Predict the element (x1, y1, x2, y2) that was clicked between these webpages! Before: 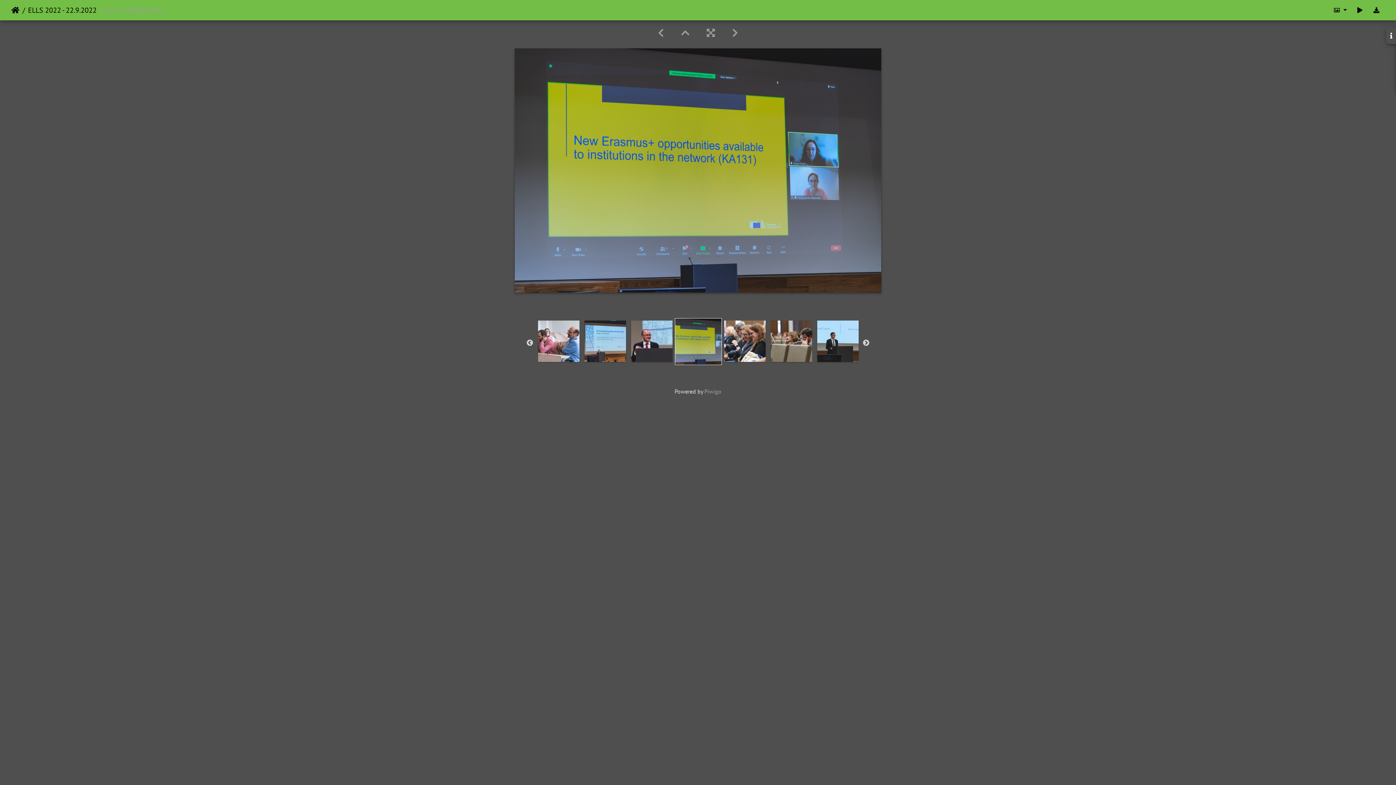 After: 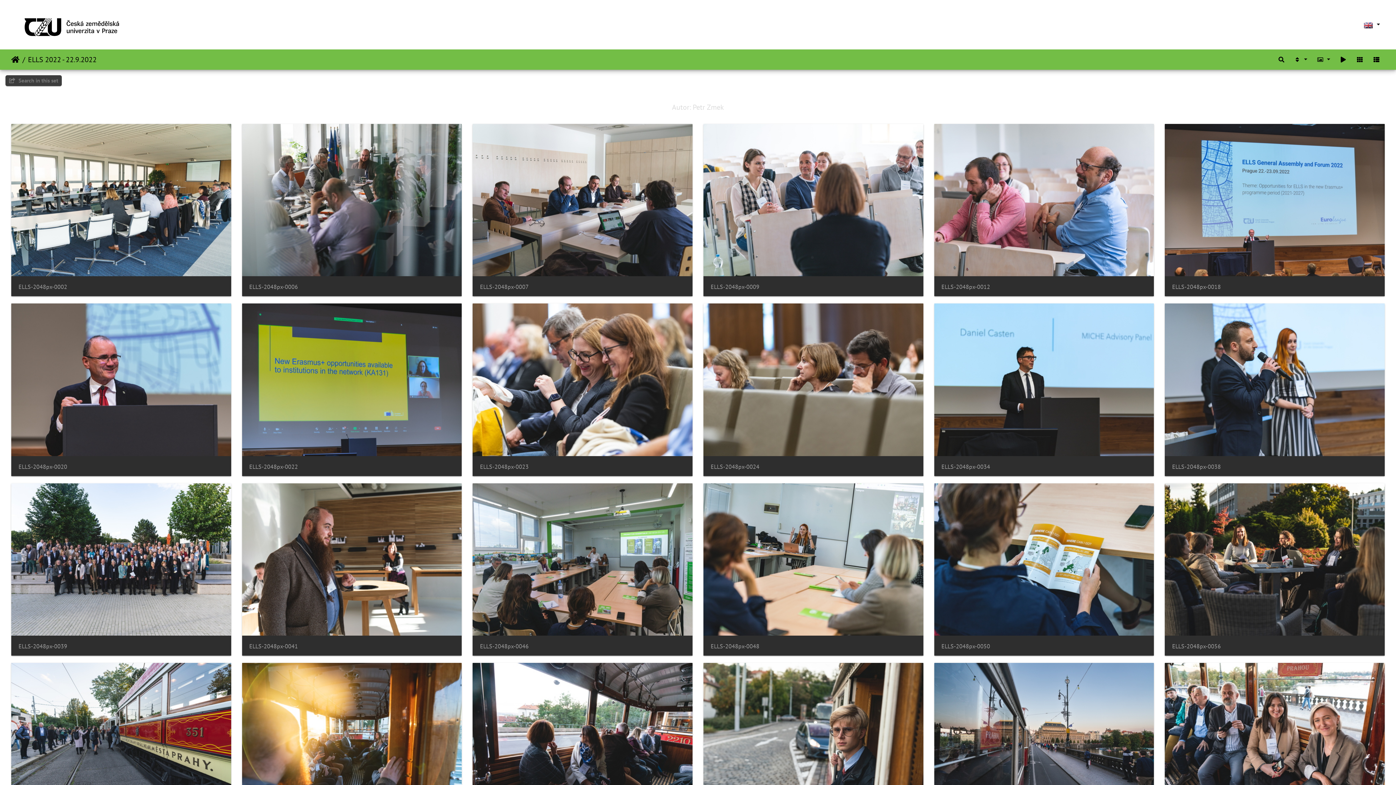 Action: label: ELLS 2022 - 22.9.2022 bbox: (19, 4, 96, 15)